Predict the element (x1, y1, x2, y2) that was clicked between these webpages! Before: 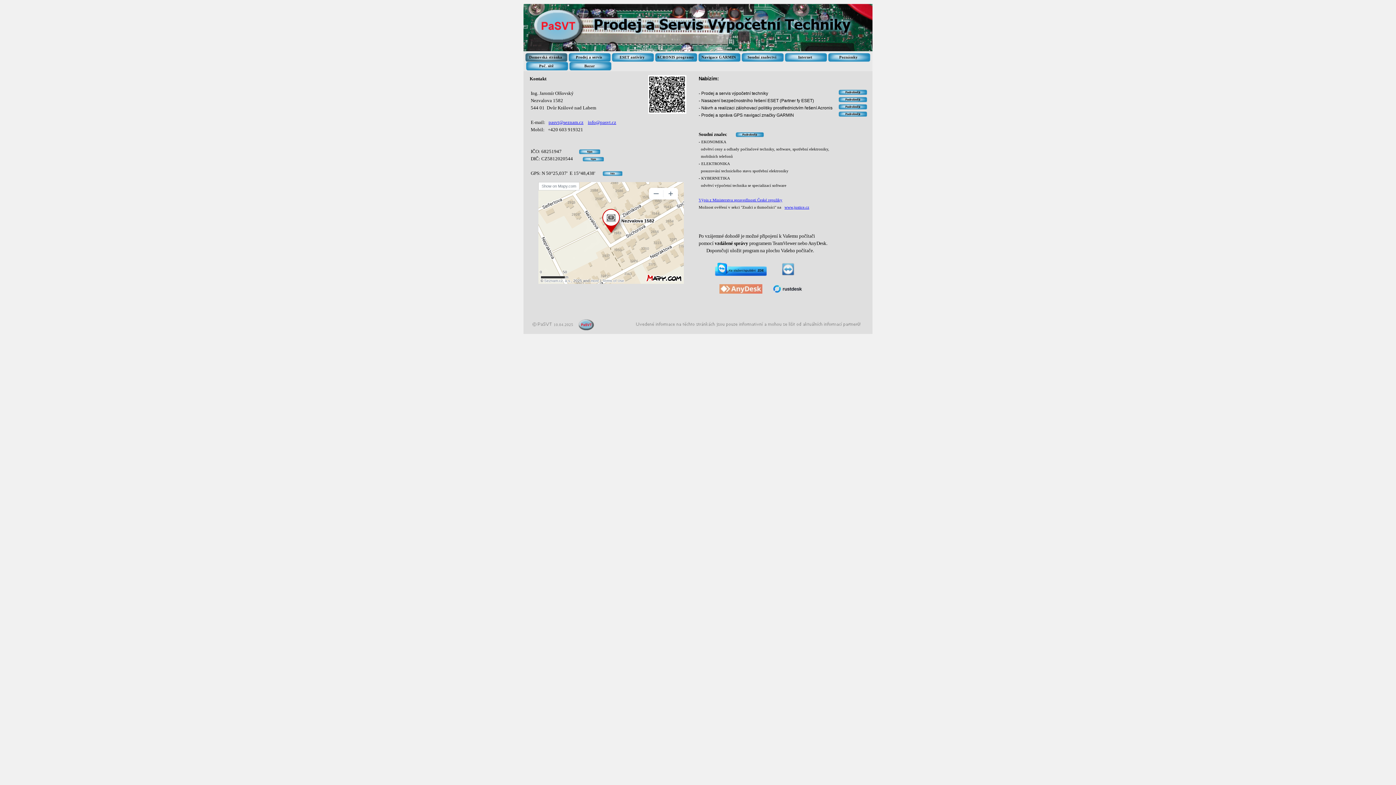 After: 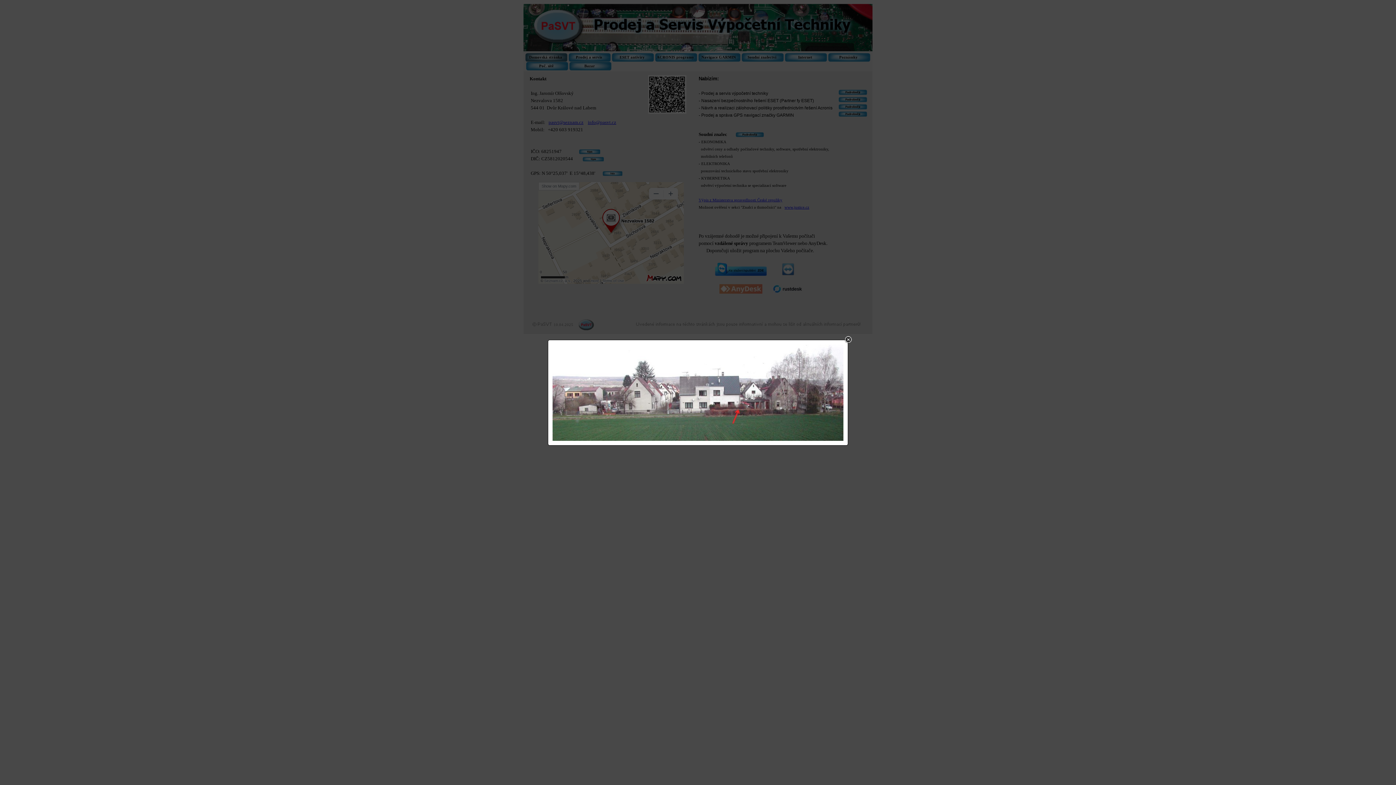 Action: bbox: (602, 169, 622, 177)